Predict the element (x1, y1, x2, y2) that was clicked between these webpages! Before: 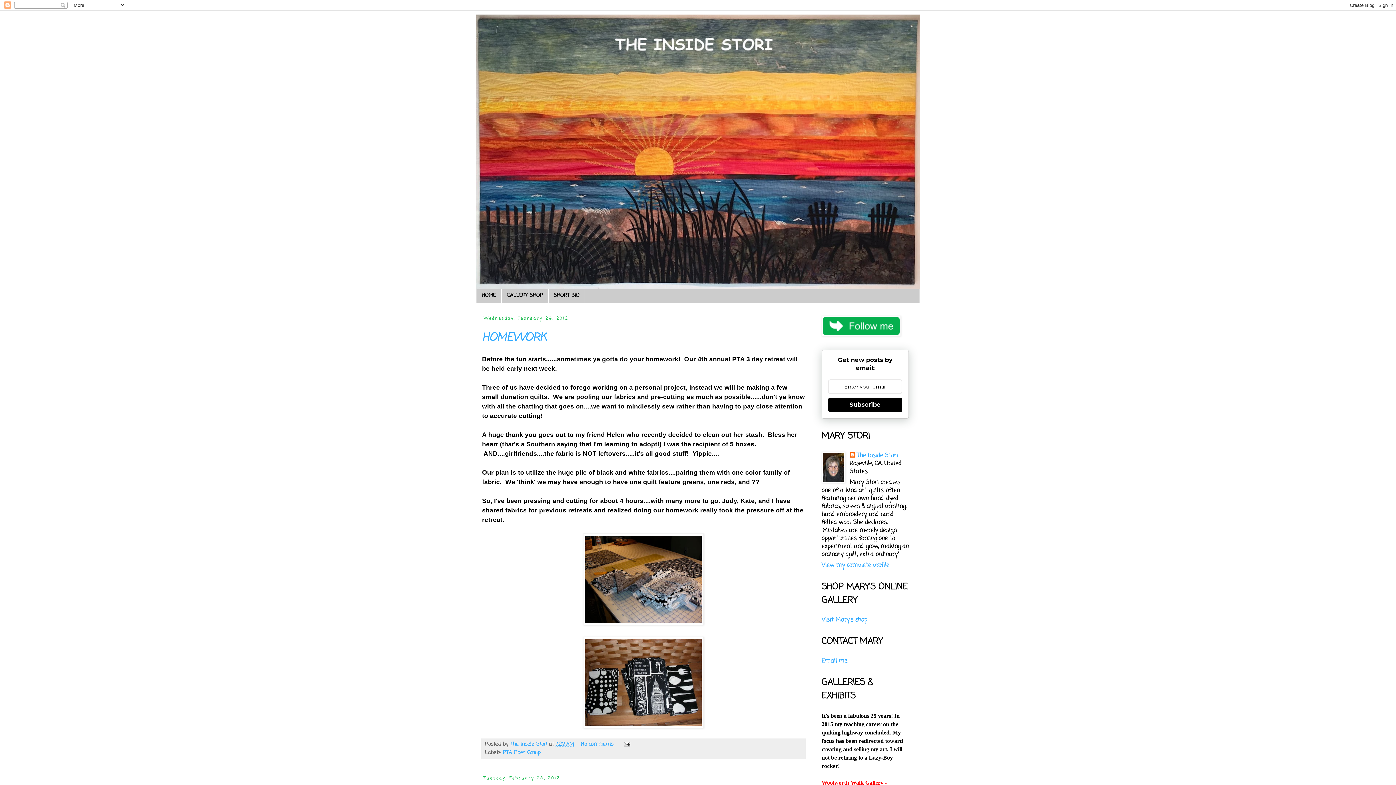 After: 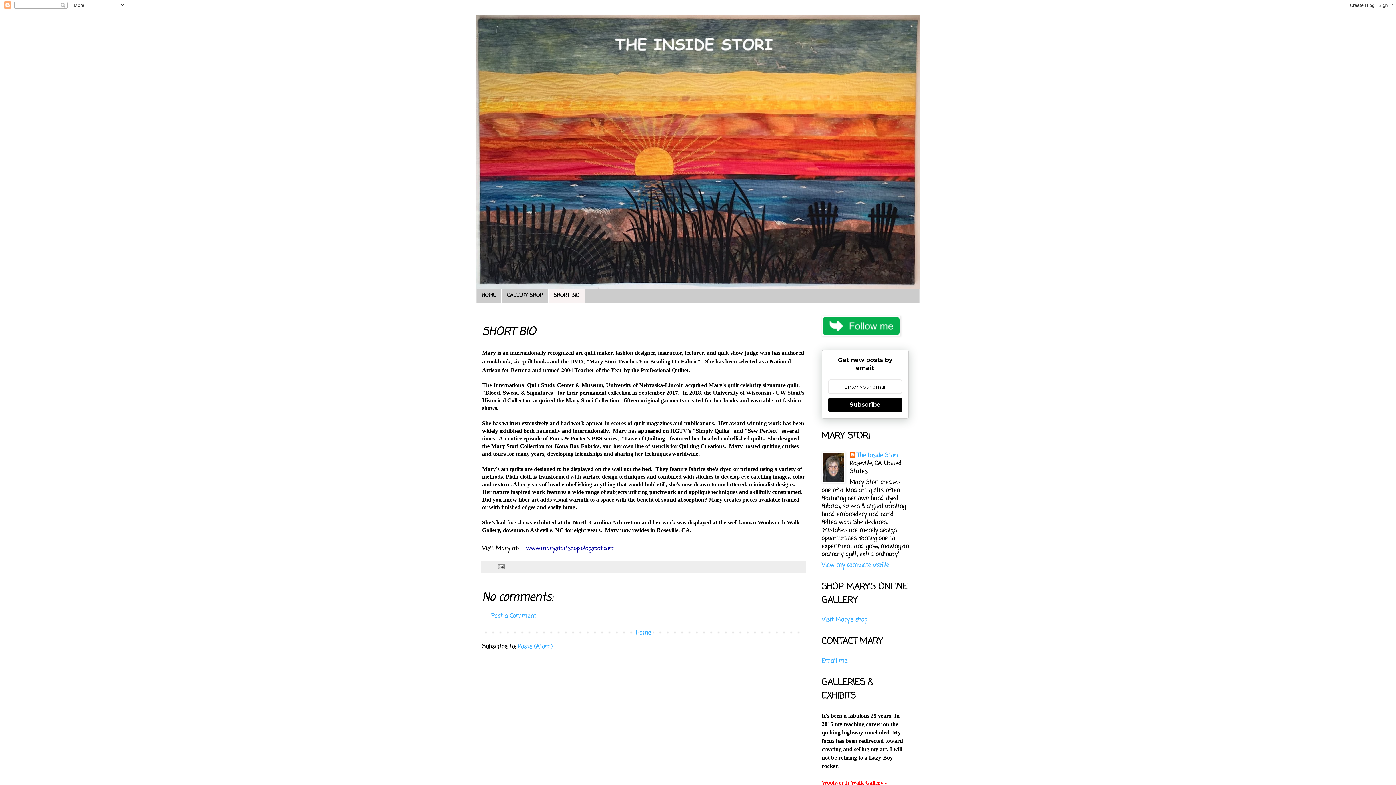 Action: label: SHORT BIO bbox: (548, 289, 585, 302)